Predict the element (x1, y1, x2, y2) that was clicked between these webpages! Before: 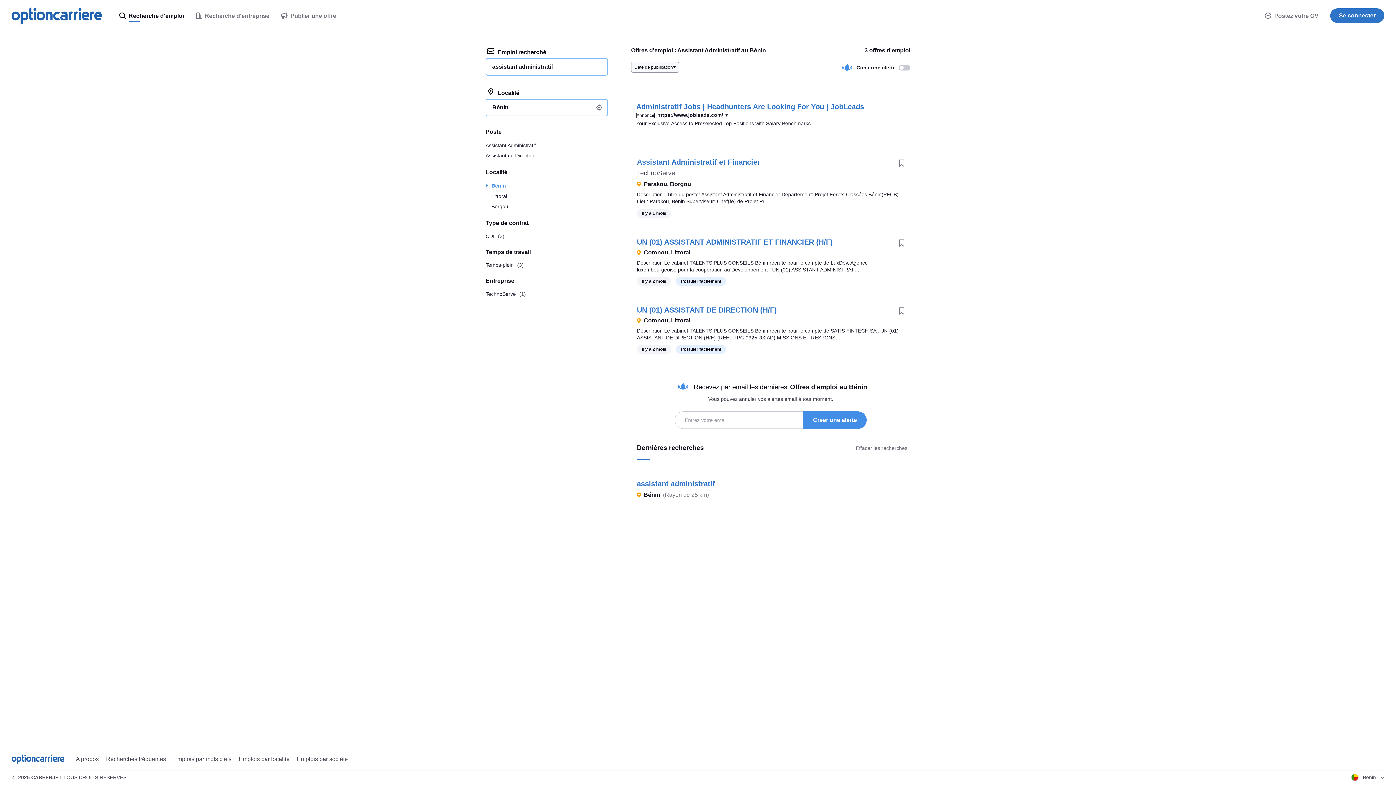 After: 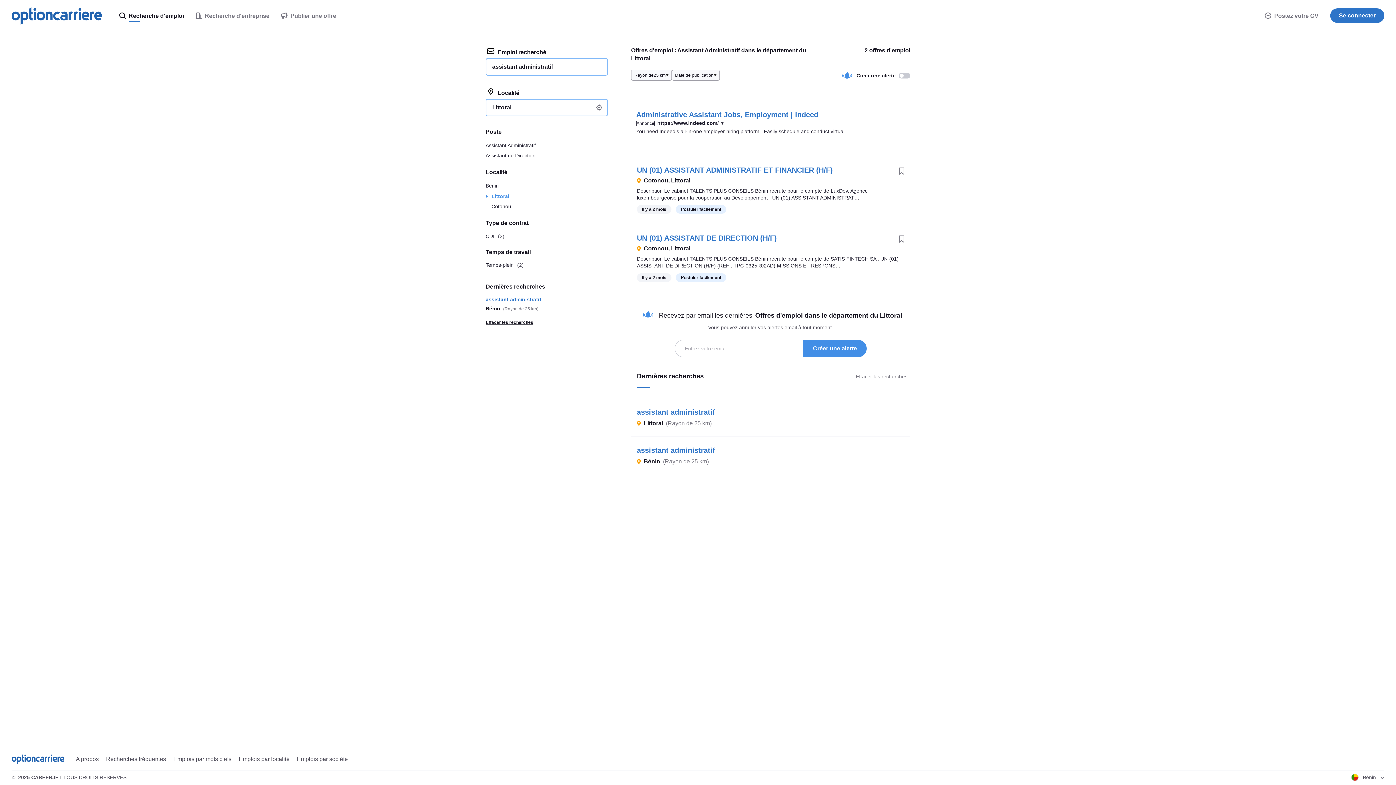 Action: label: Littoral bbox: (485, 191, 608, 201)